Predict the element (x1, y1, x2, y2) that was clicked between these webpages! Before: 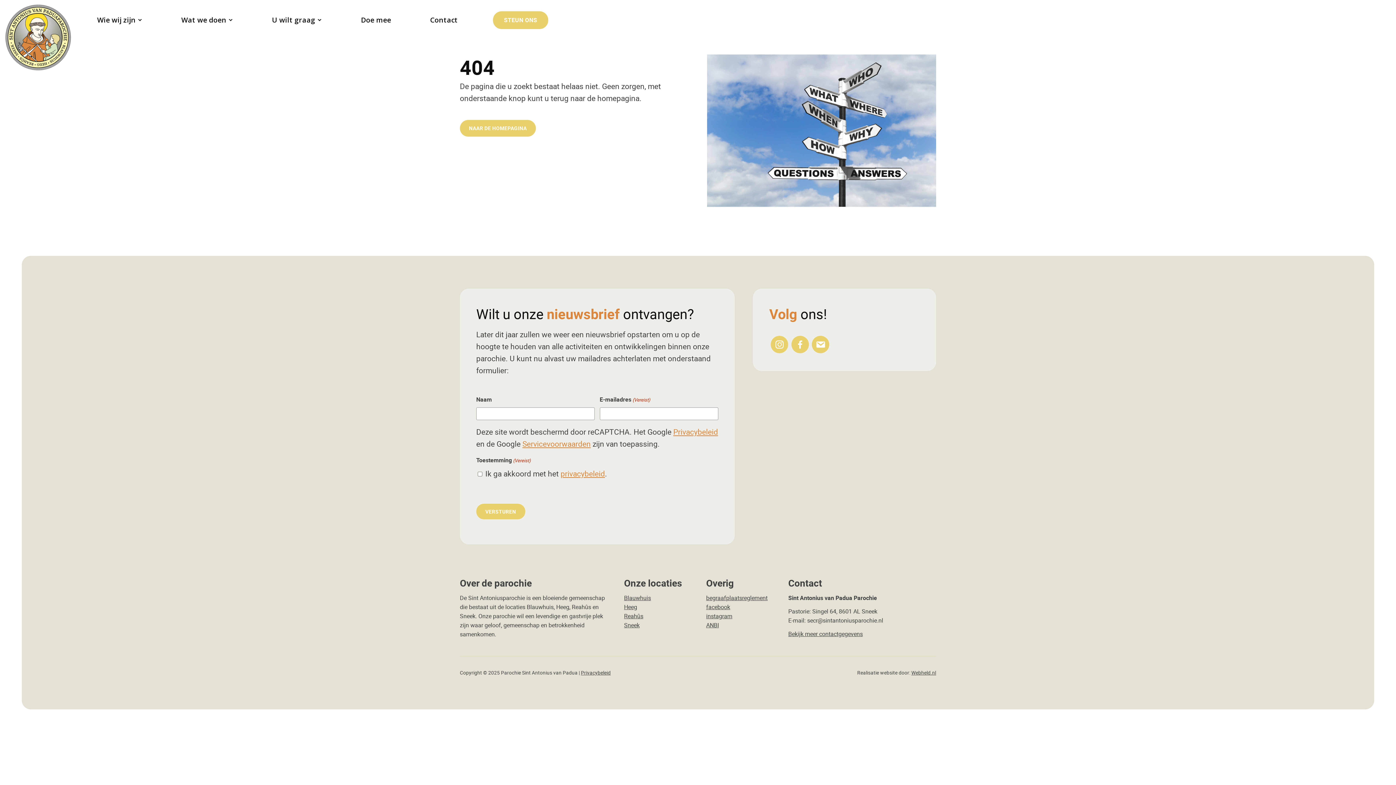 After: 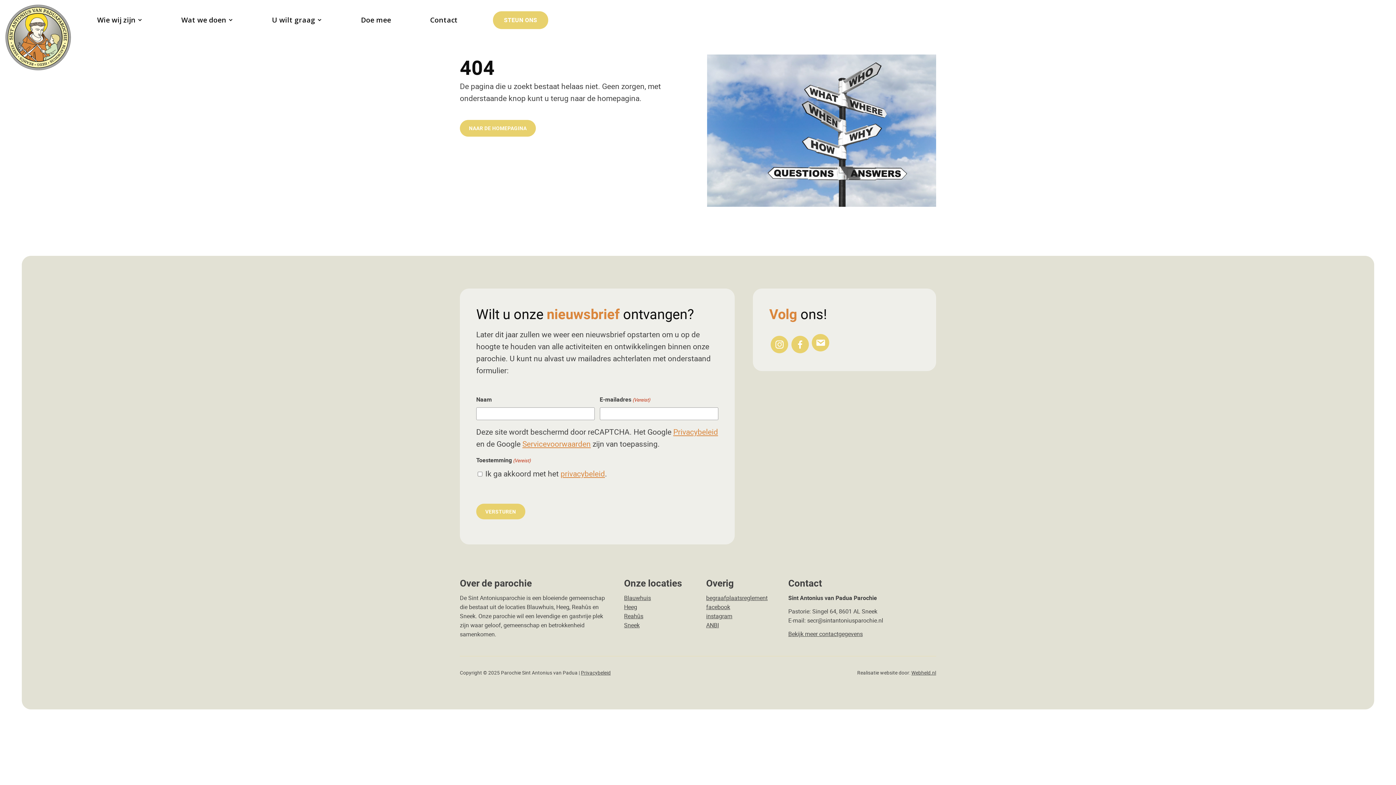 Action: bbox: (811, 336, 829, 353)